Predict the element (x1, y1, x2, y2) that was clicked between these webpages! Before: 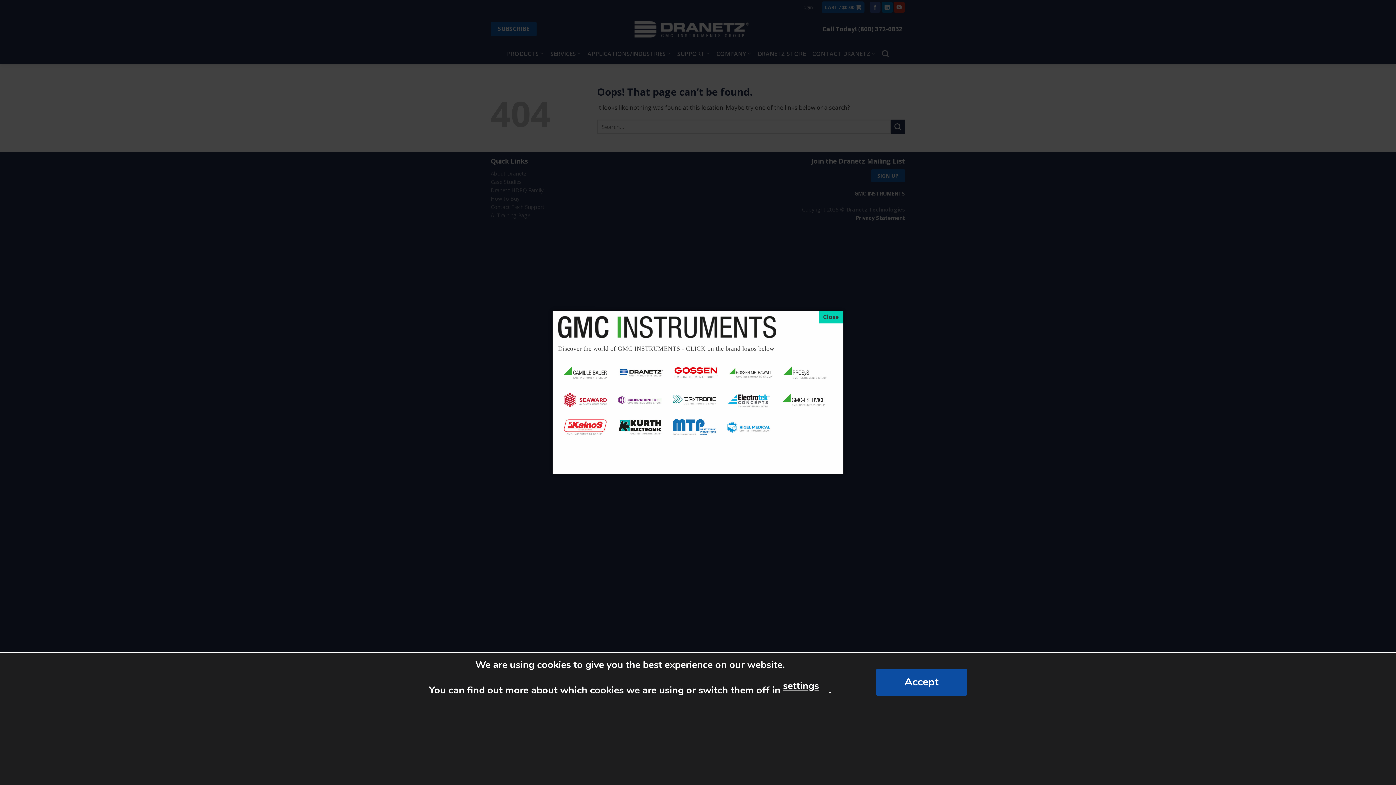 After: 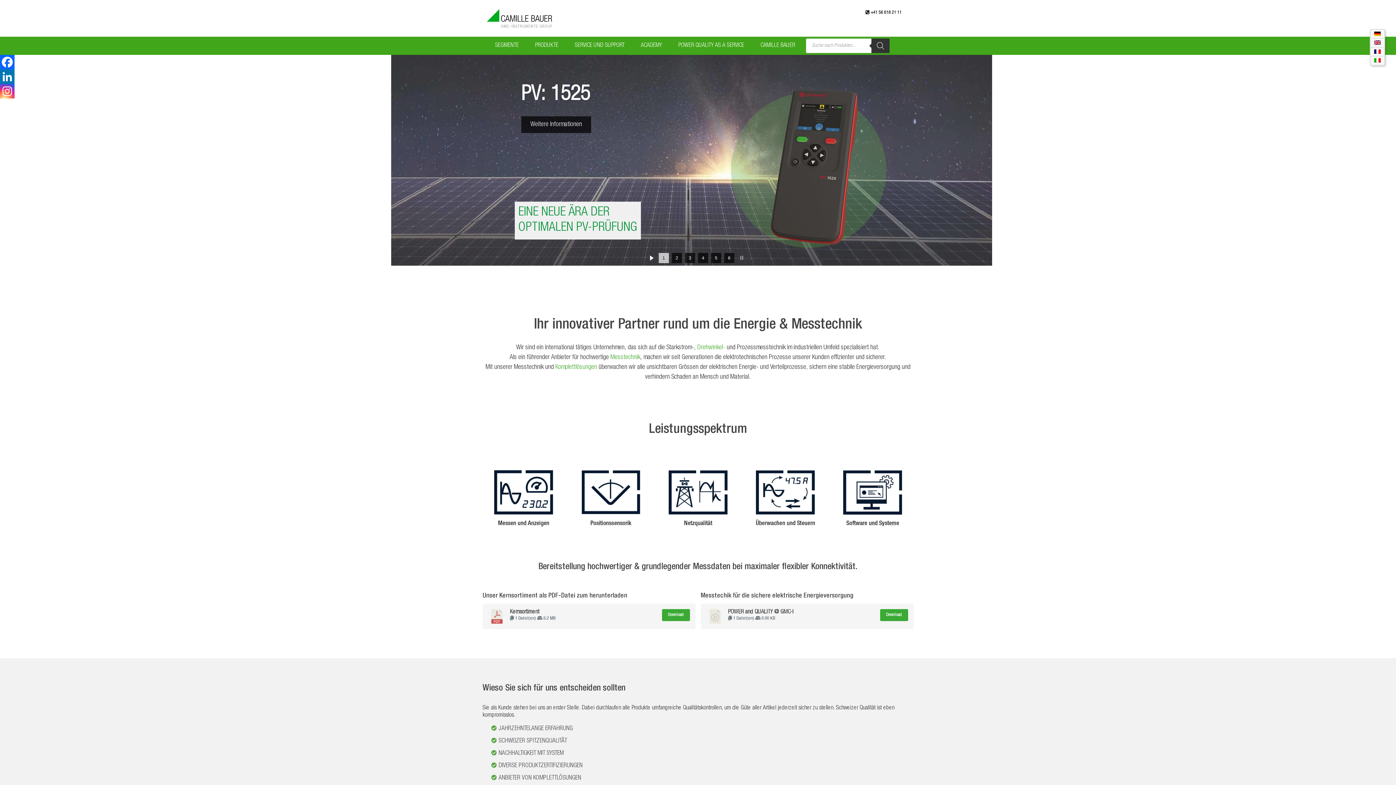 Action: bbox: (558, 369, 612, 375)